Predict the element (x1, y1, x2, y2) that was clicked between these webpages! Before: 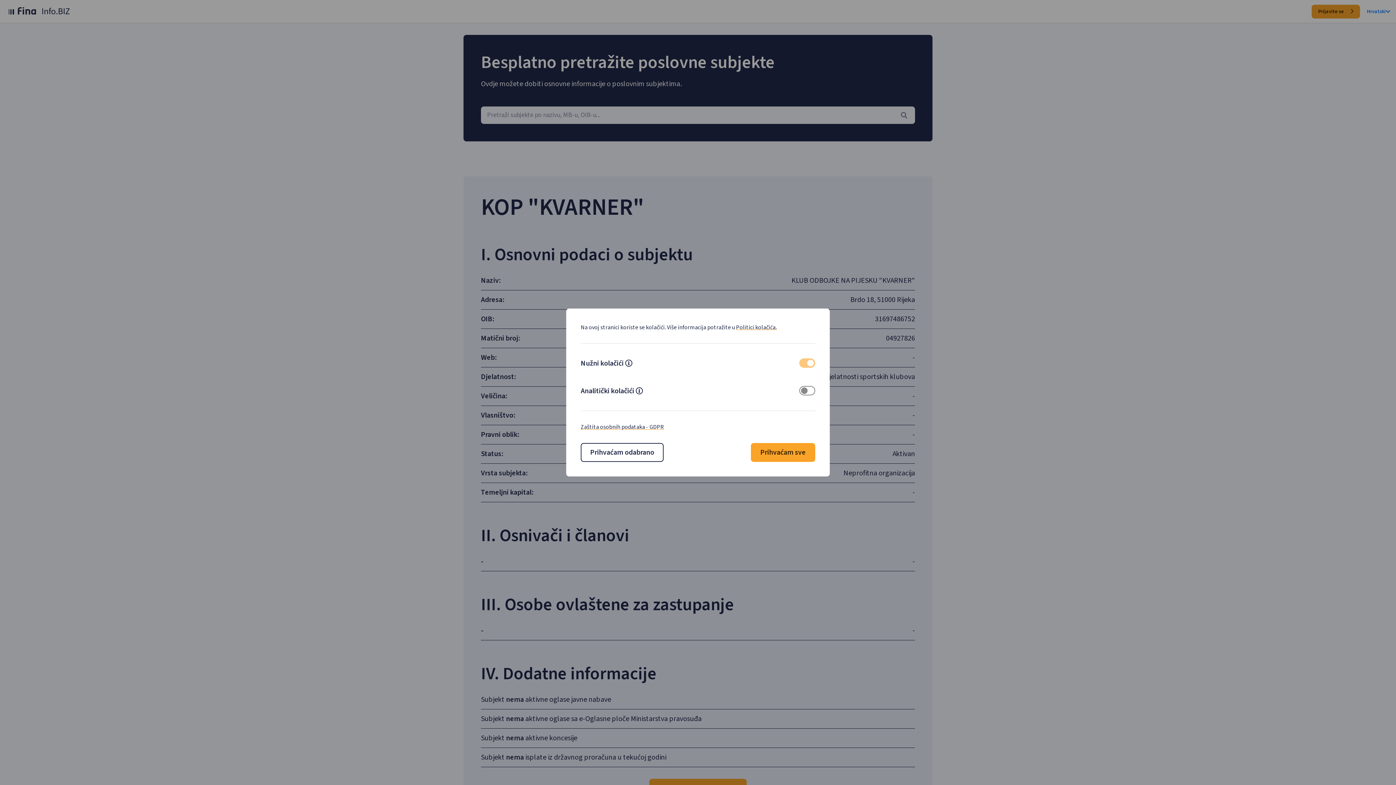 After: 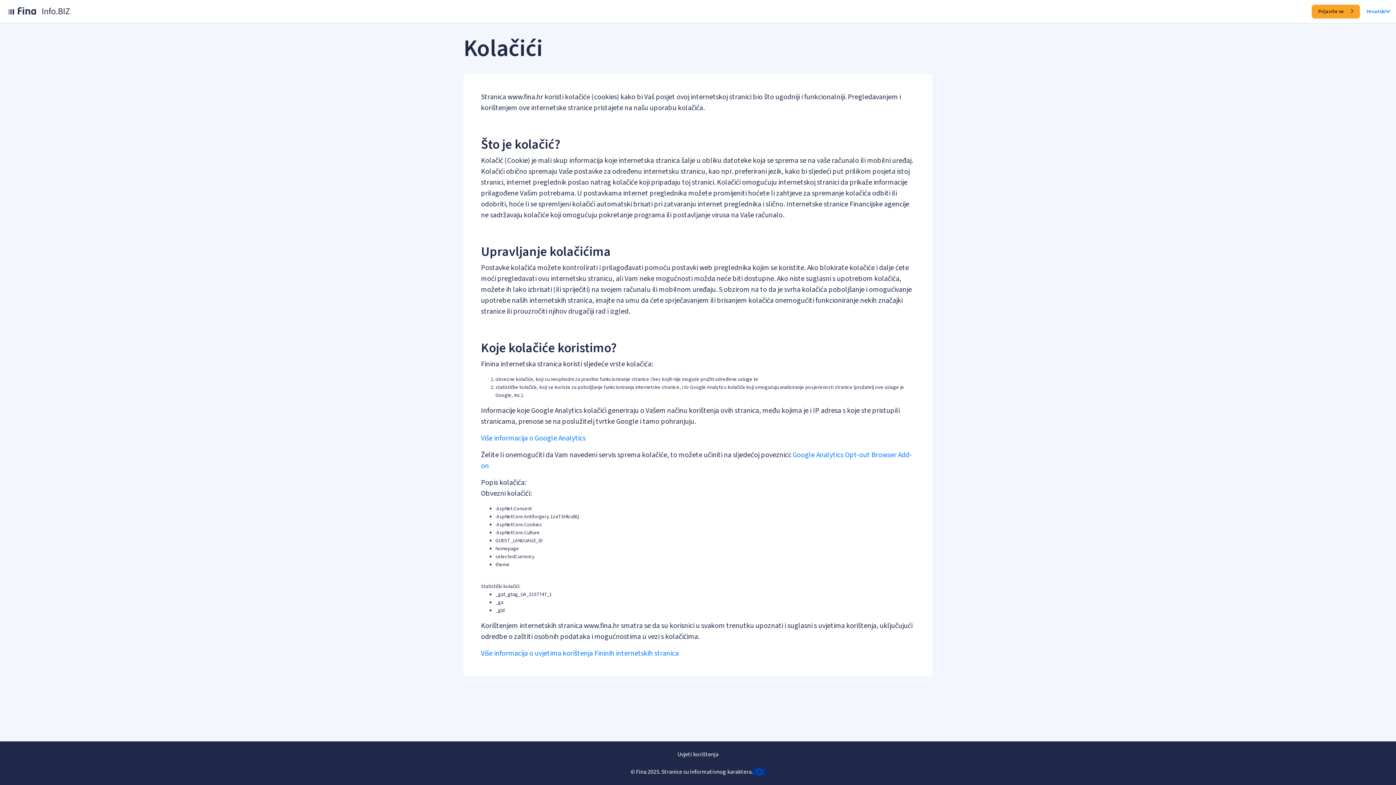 Action: label: Politici kolačića. bbox: (736, 323, 776, 331)